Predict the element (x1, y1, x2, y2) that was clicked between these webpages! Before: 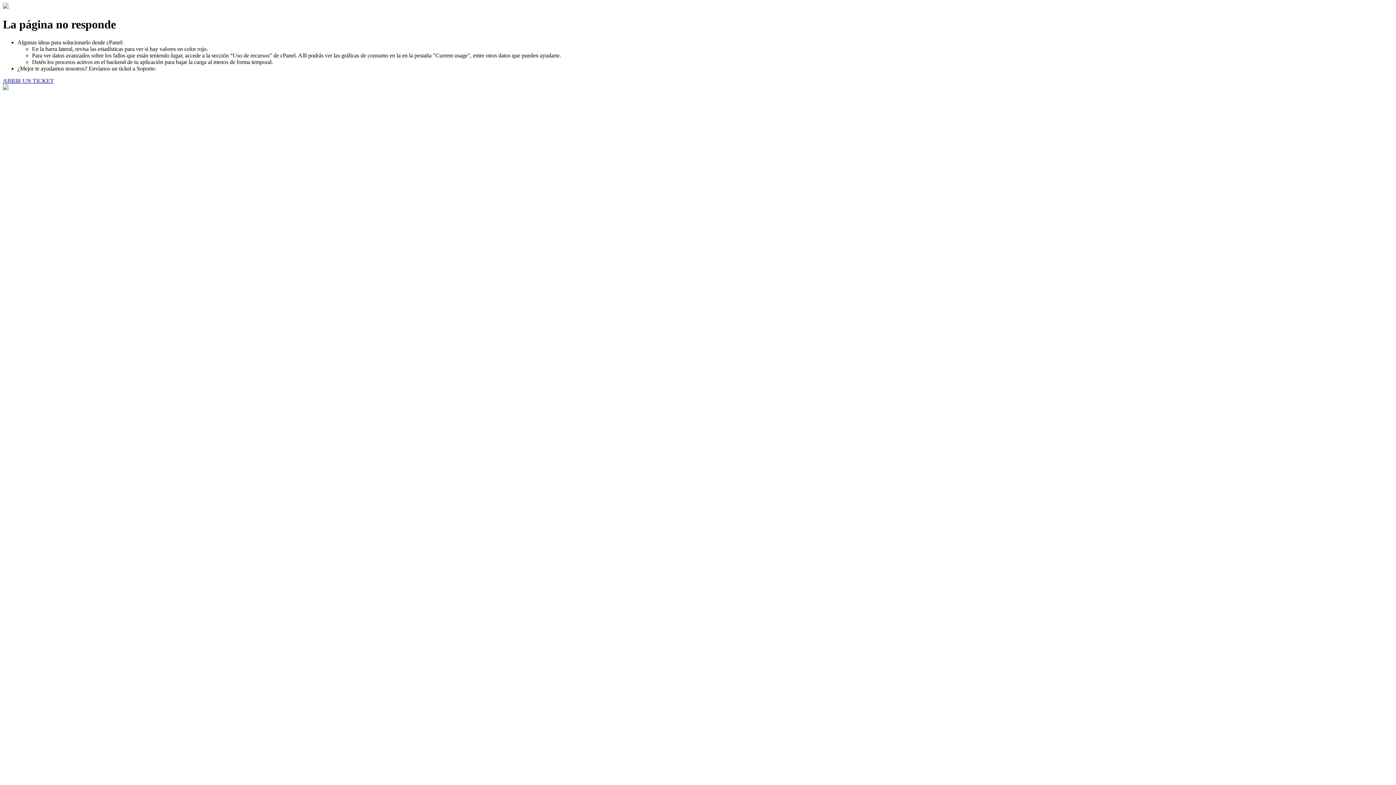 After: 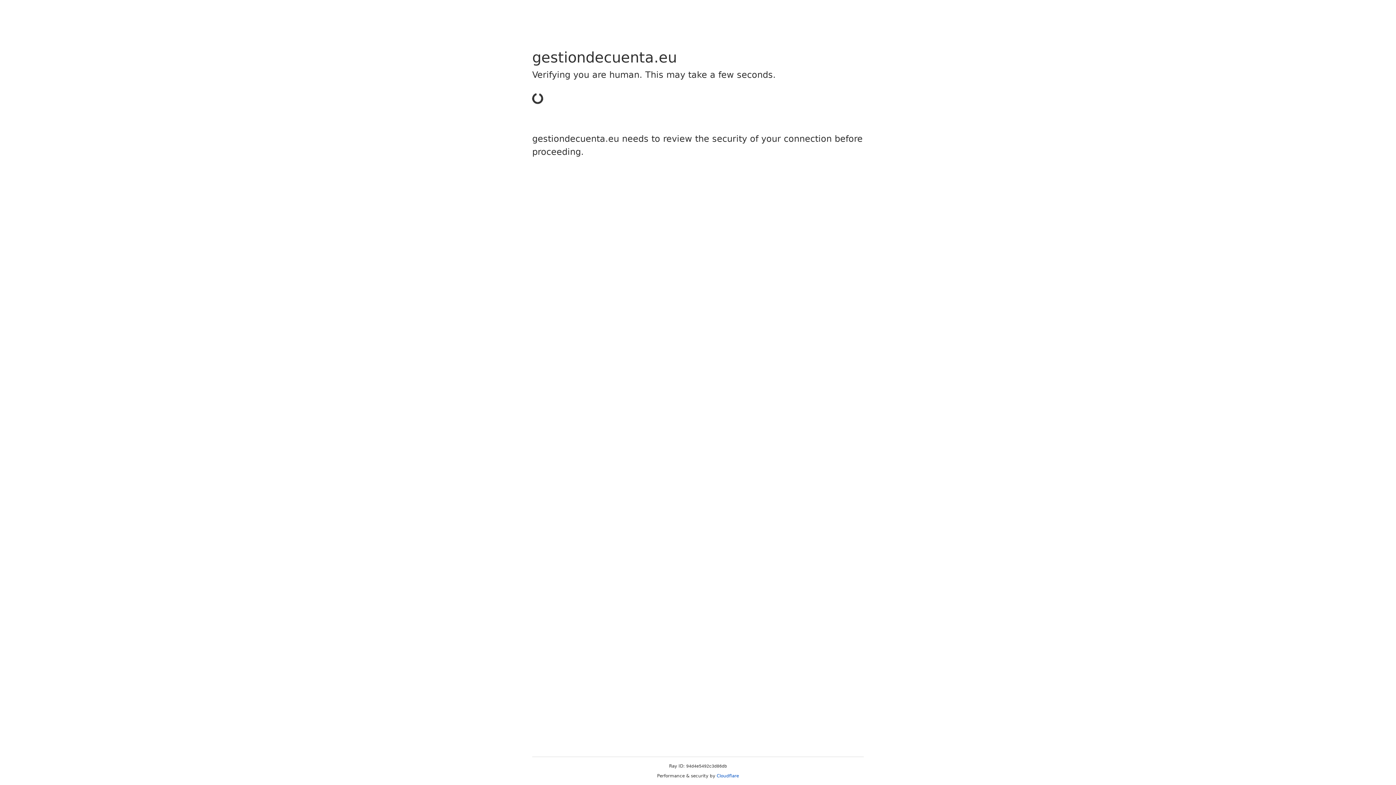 Action: bbox: (2, 77, 53, 83) label: ABRIR UN TICKET